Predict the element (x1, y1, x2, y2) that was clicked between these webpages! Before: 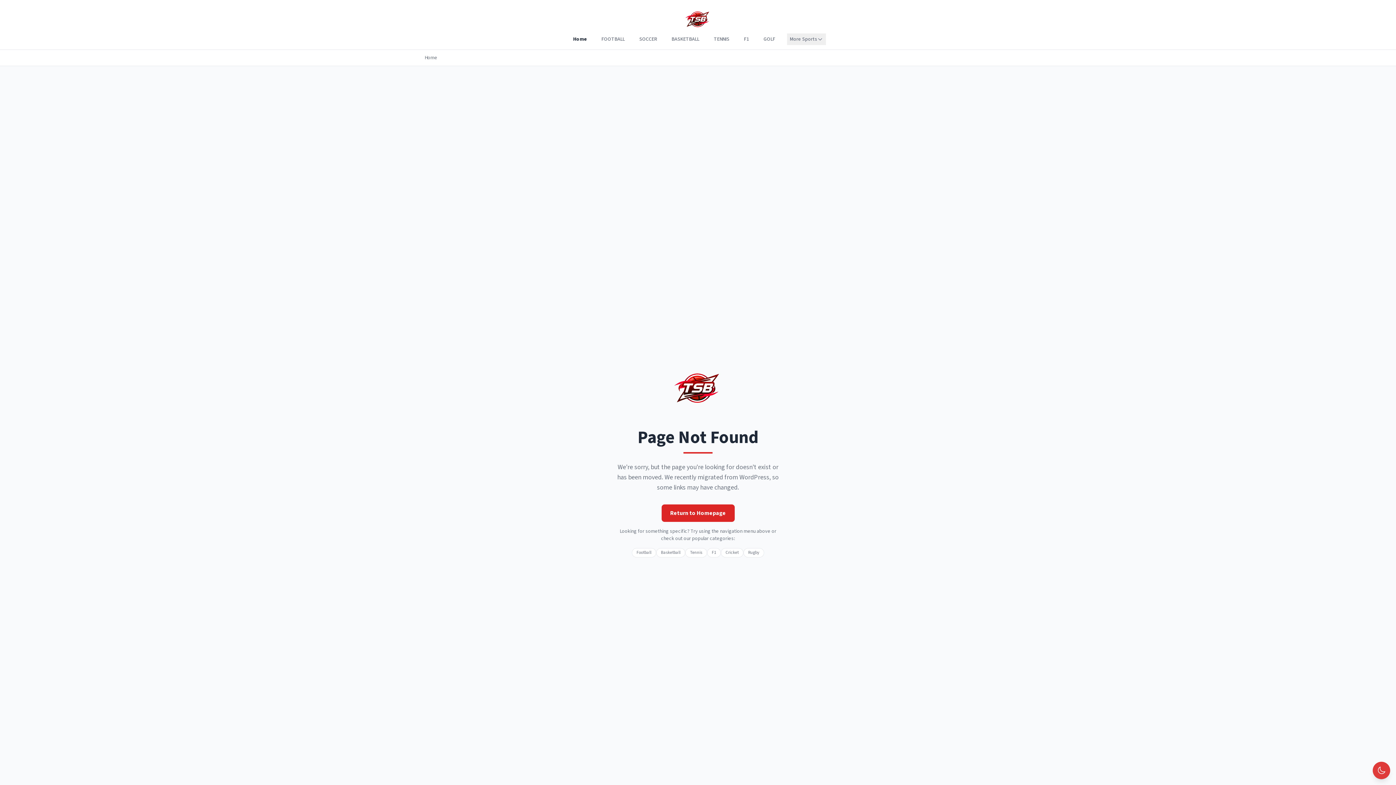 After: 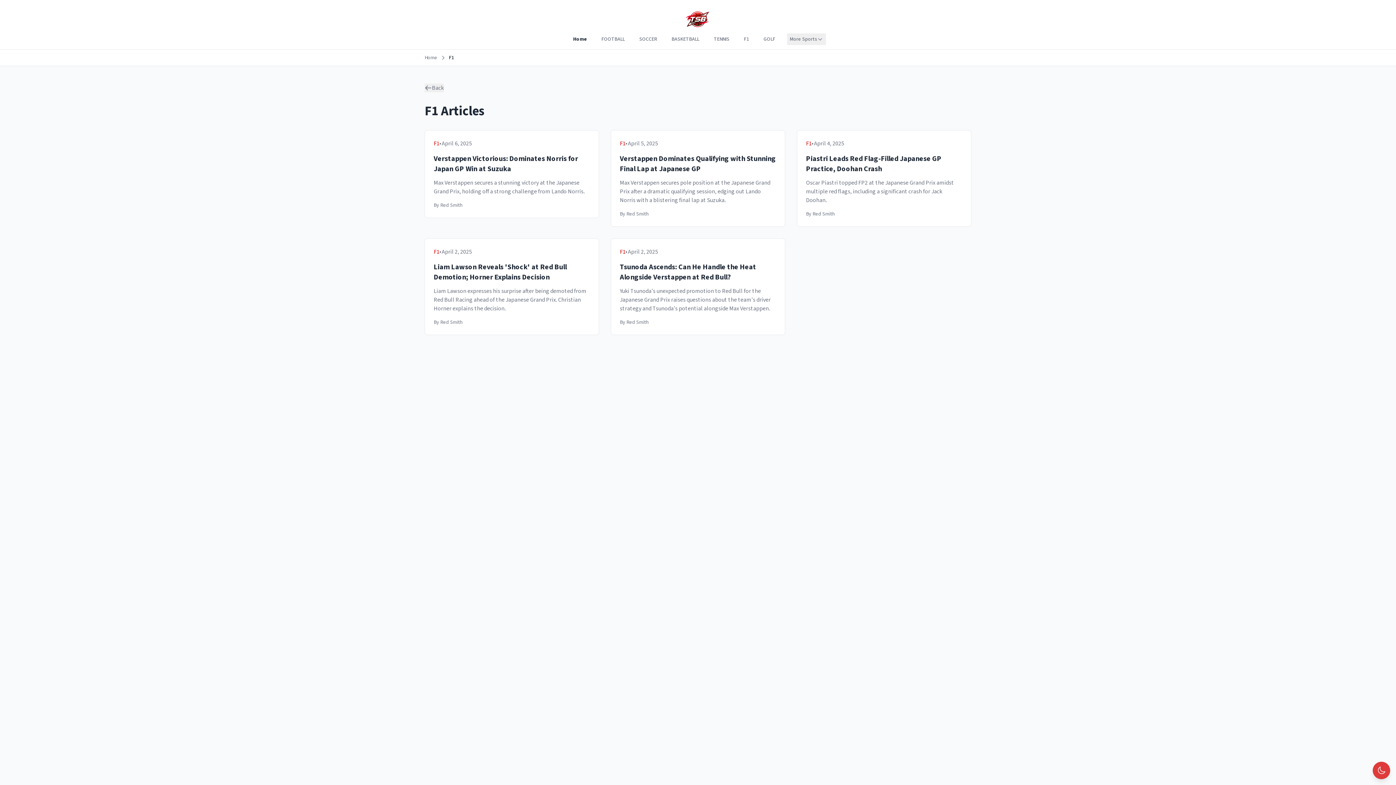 Action: label: F1 bbox: (707, 548, 721, 557)